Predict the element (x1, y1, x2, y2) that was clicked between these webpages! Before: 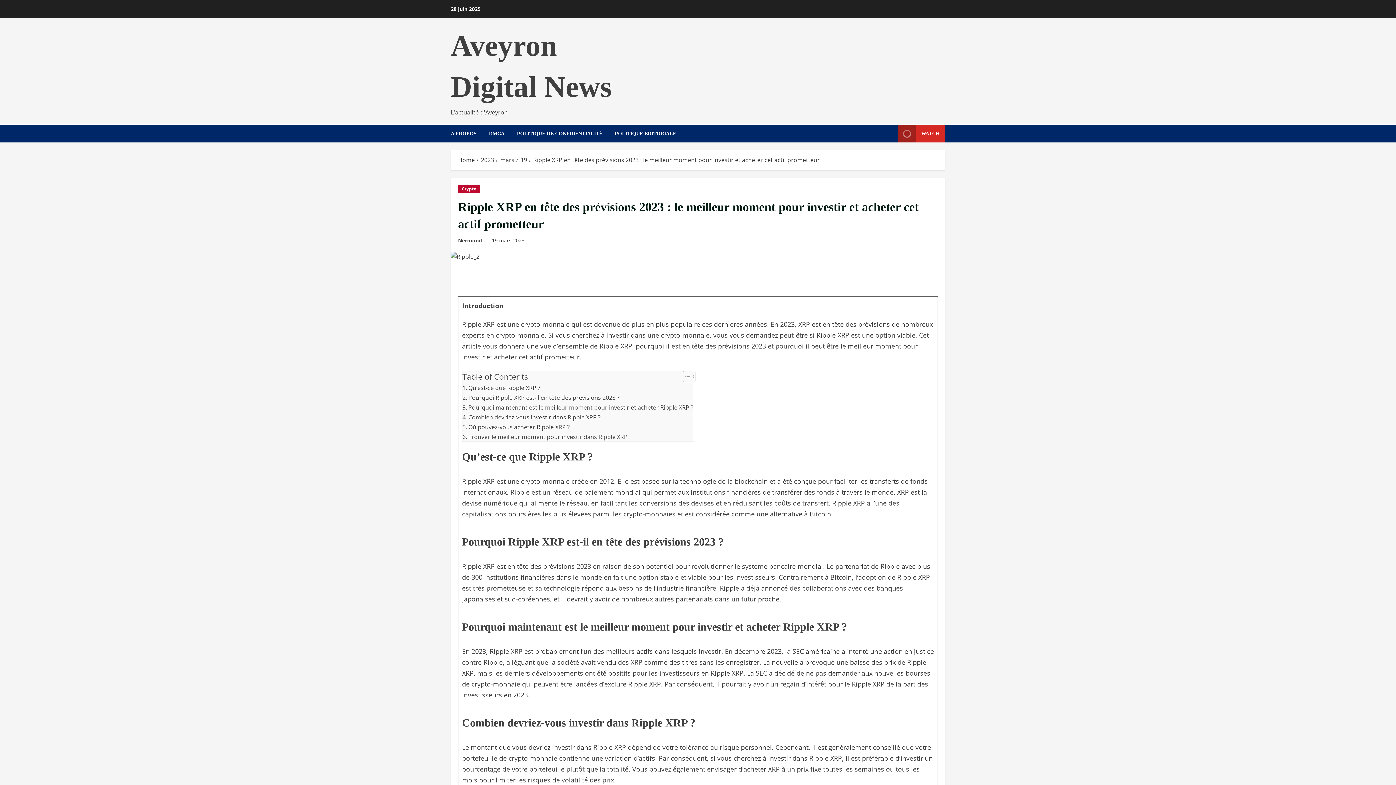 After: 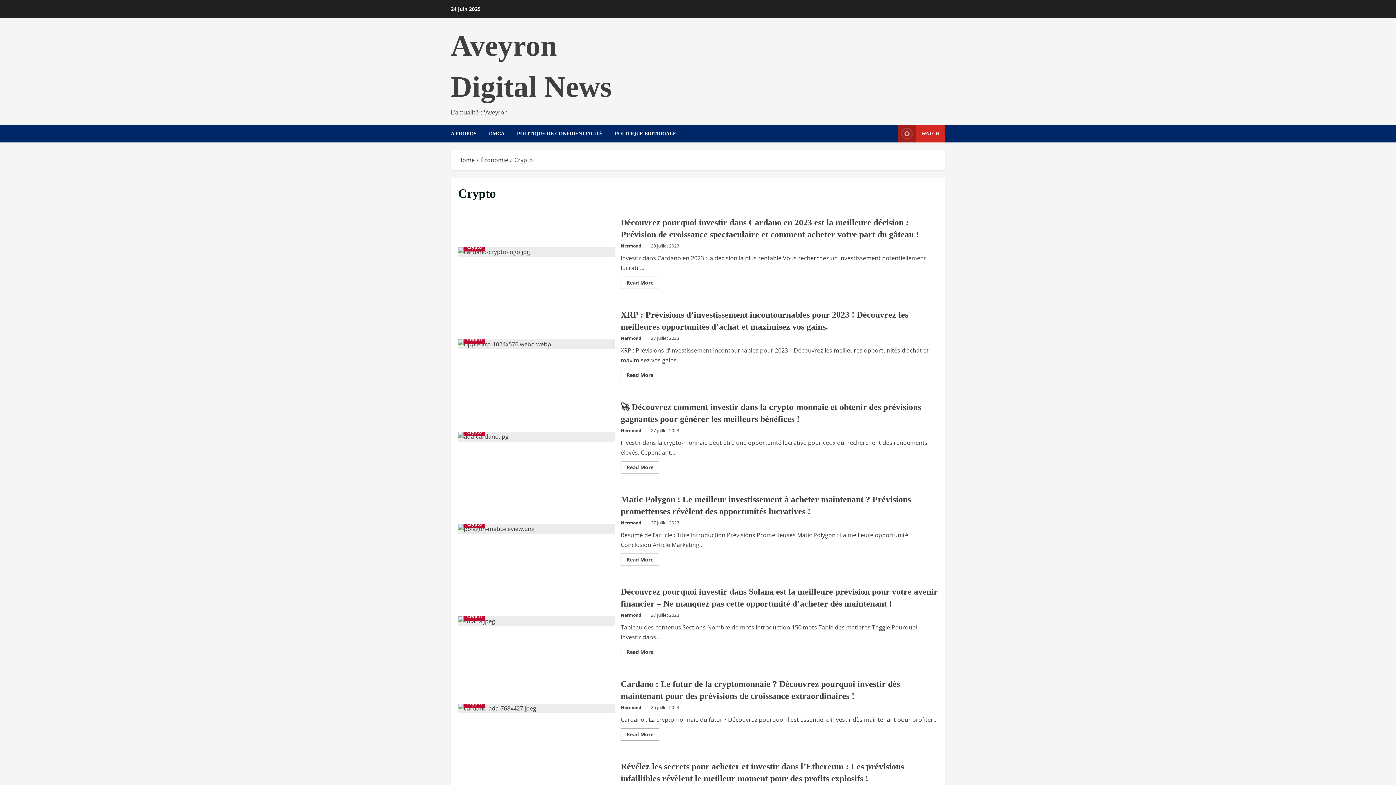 Action: bbox: (458, 185, 480, 193) label: Crypto